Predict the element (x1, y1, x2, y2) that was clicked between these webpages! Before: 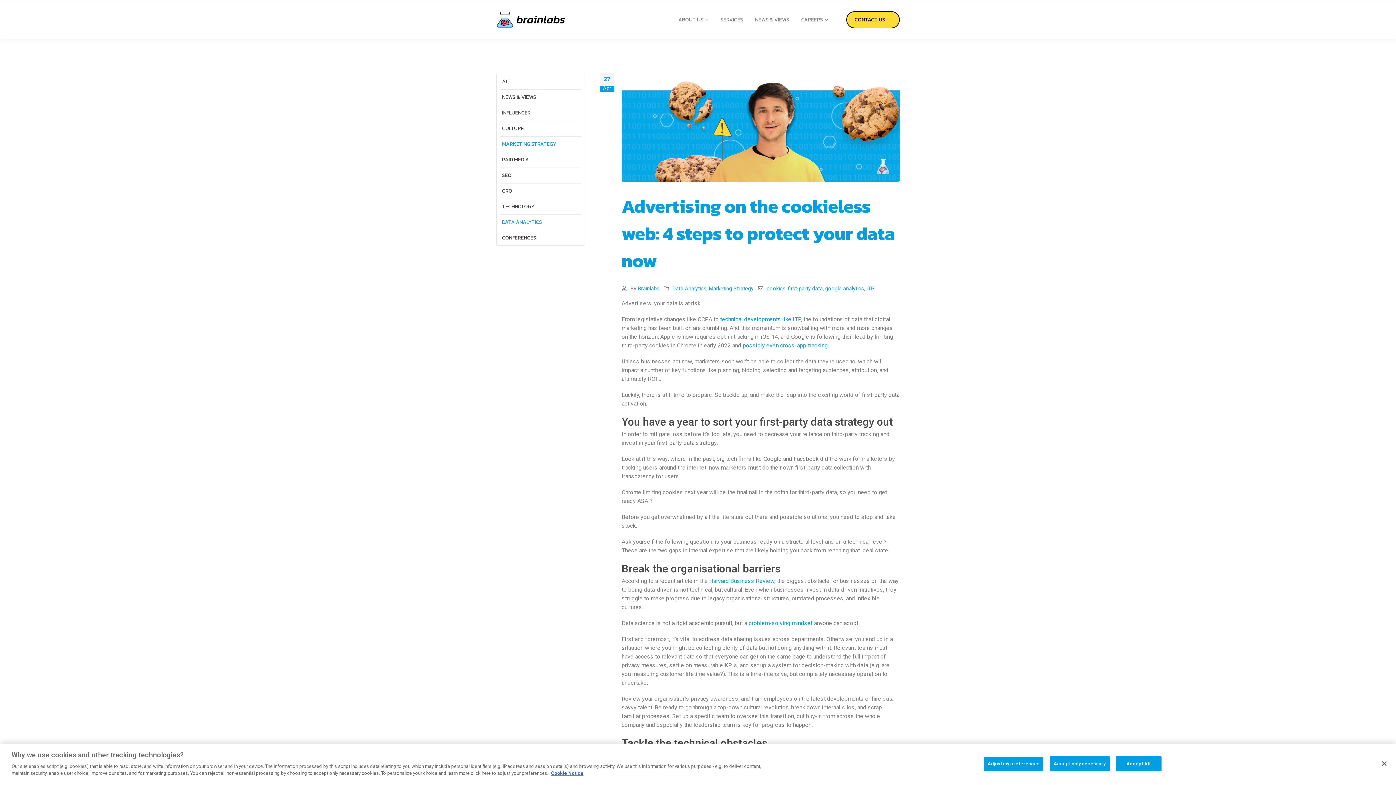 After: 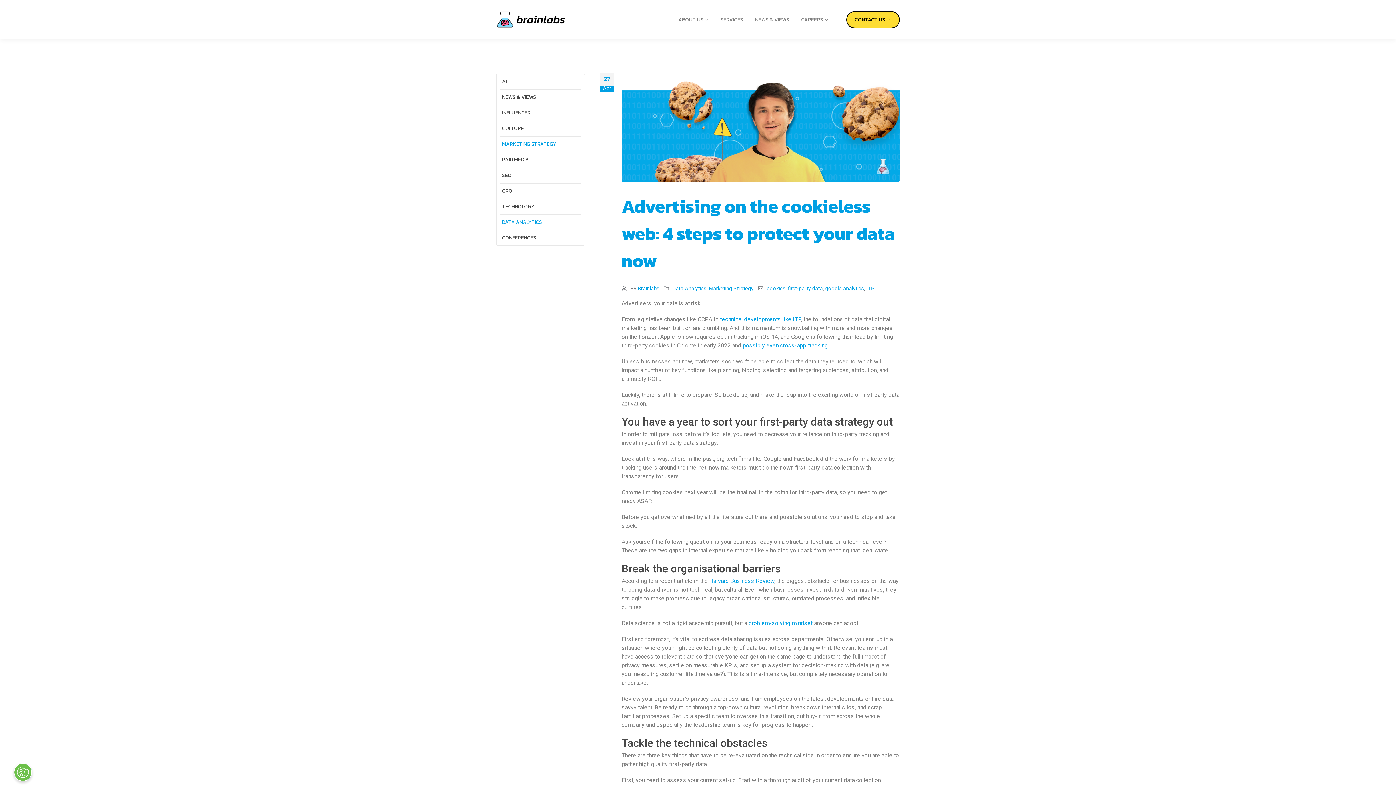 Action: label: Accept All bbox: (1116, 756, 1161, 771)